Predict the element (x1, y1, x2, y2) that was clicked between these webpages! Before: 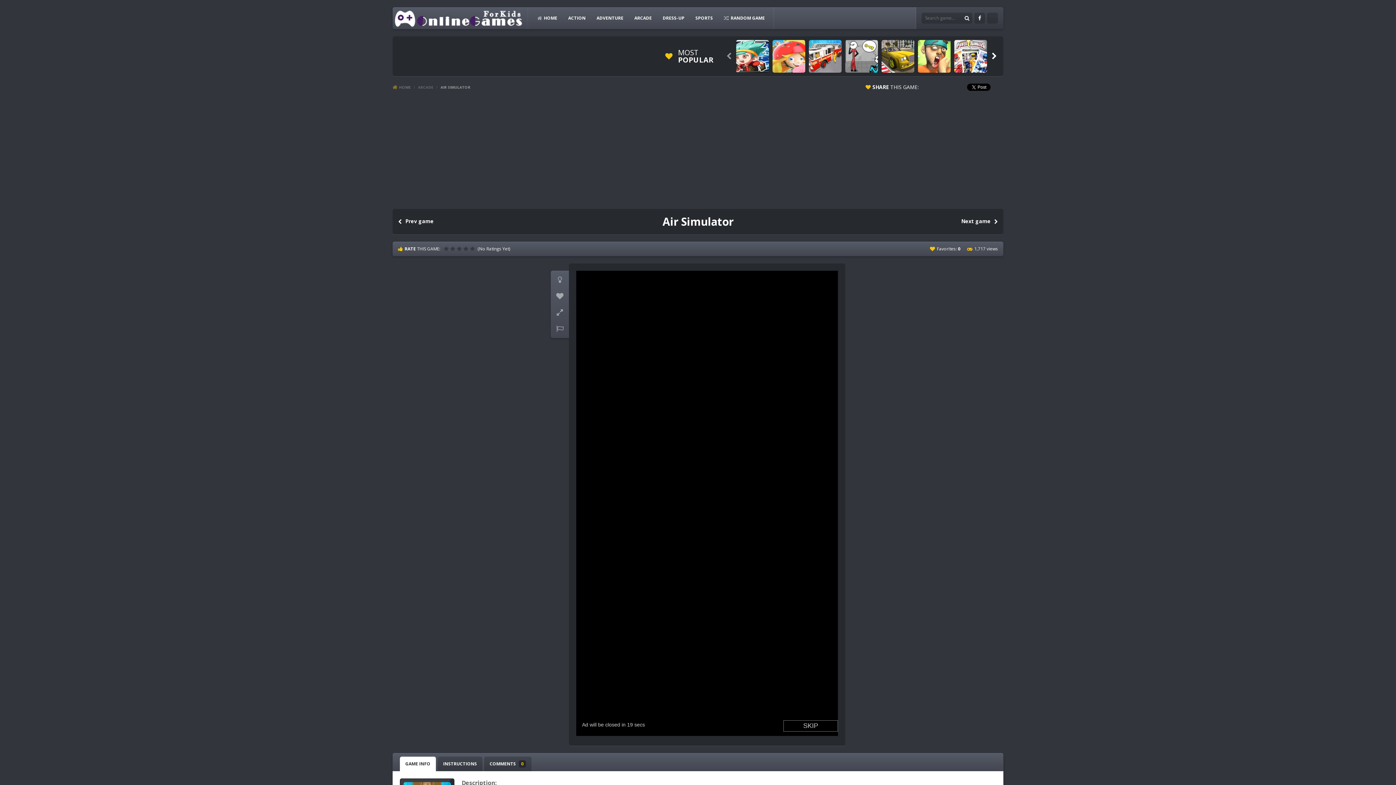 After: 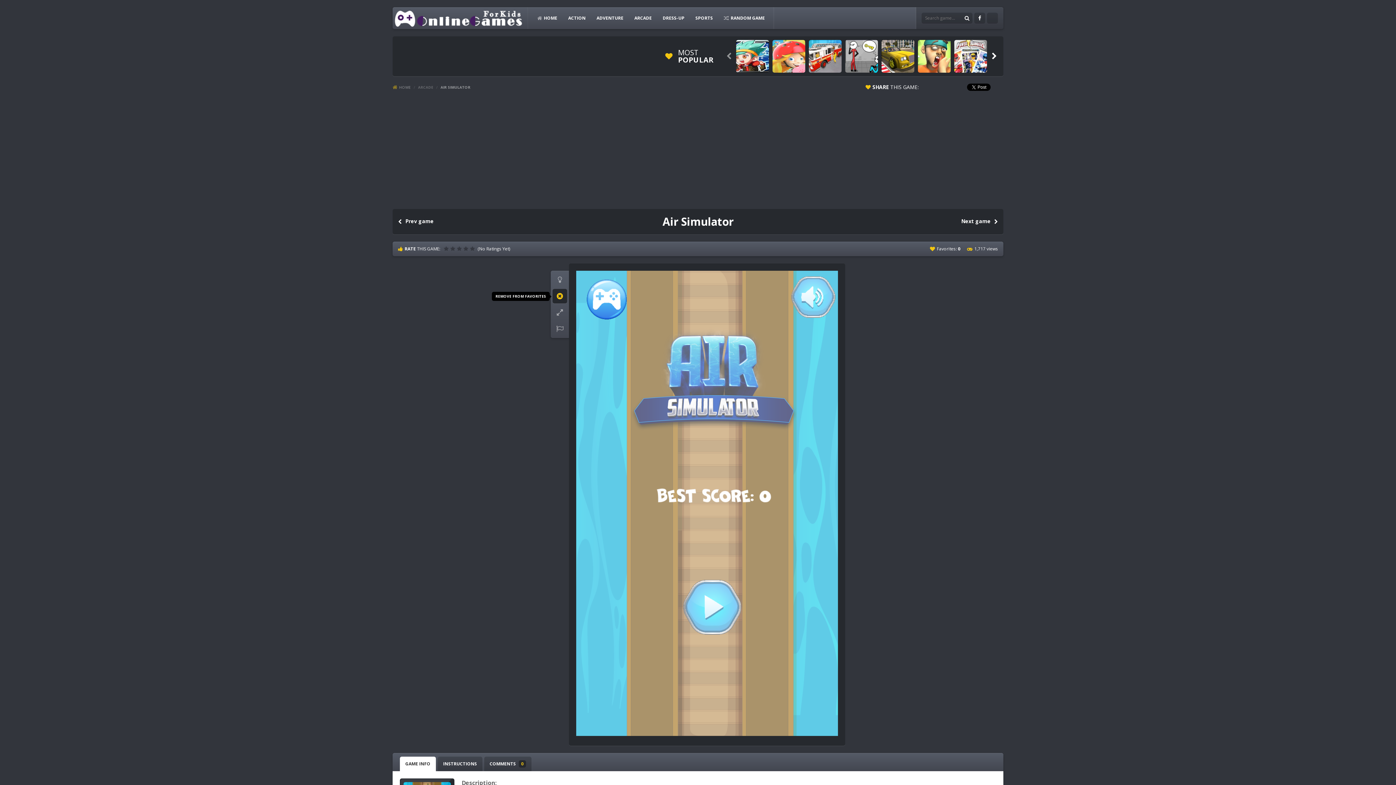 Action: bbox: (552, 289, 567, 303) label: 